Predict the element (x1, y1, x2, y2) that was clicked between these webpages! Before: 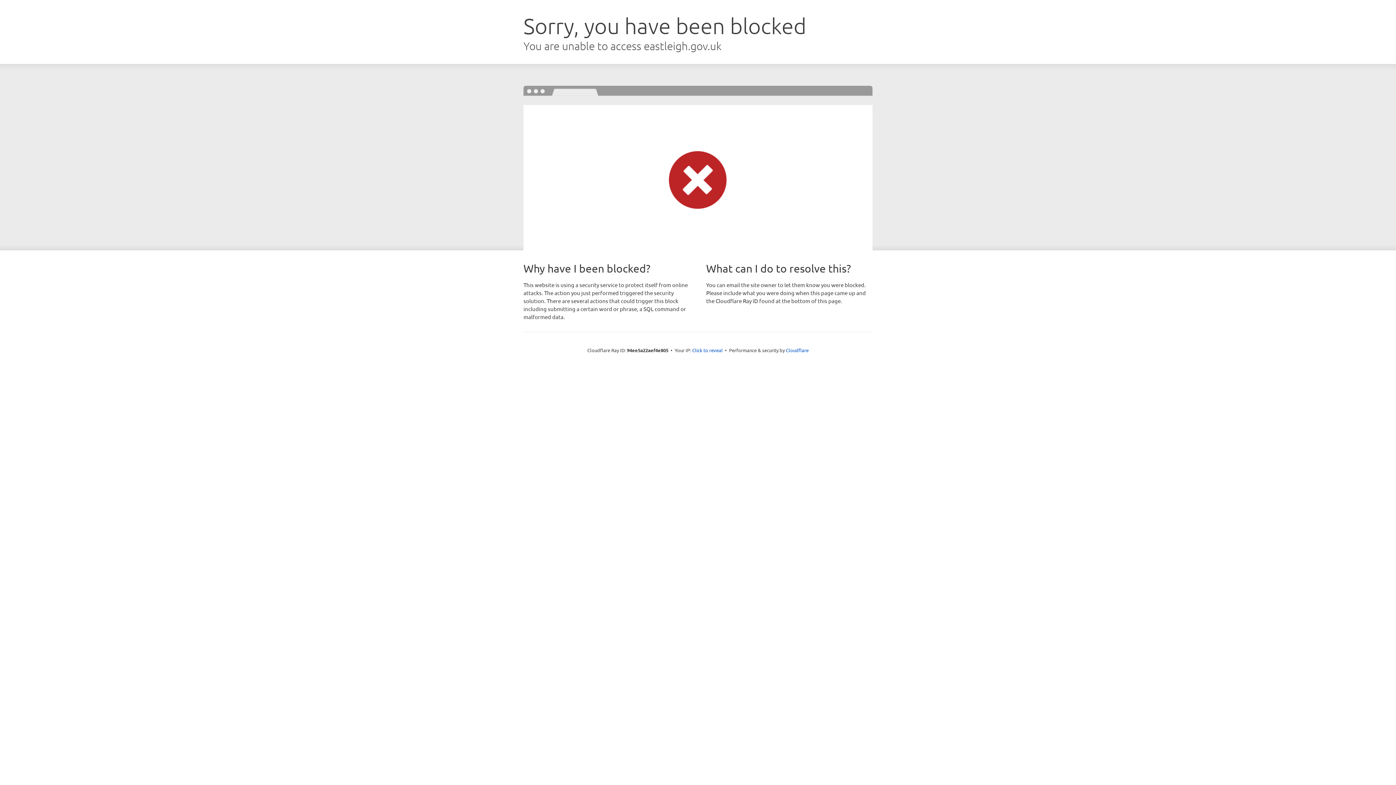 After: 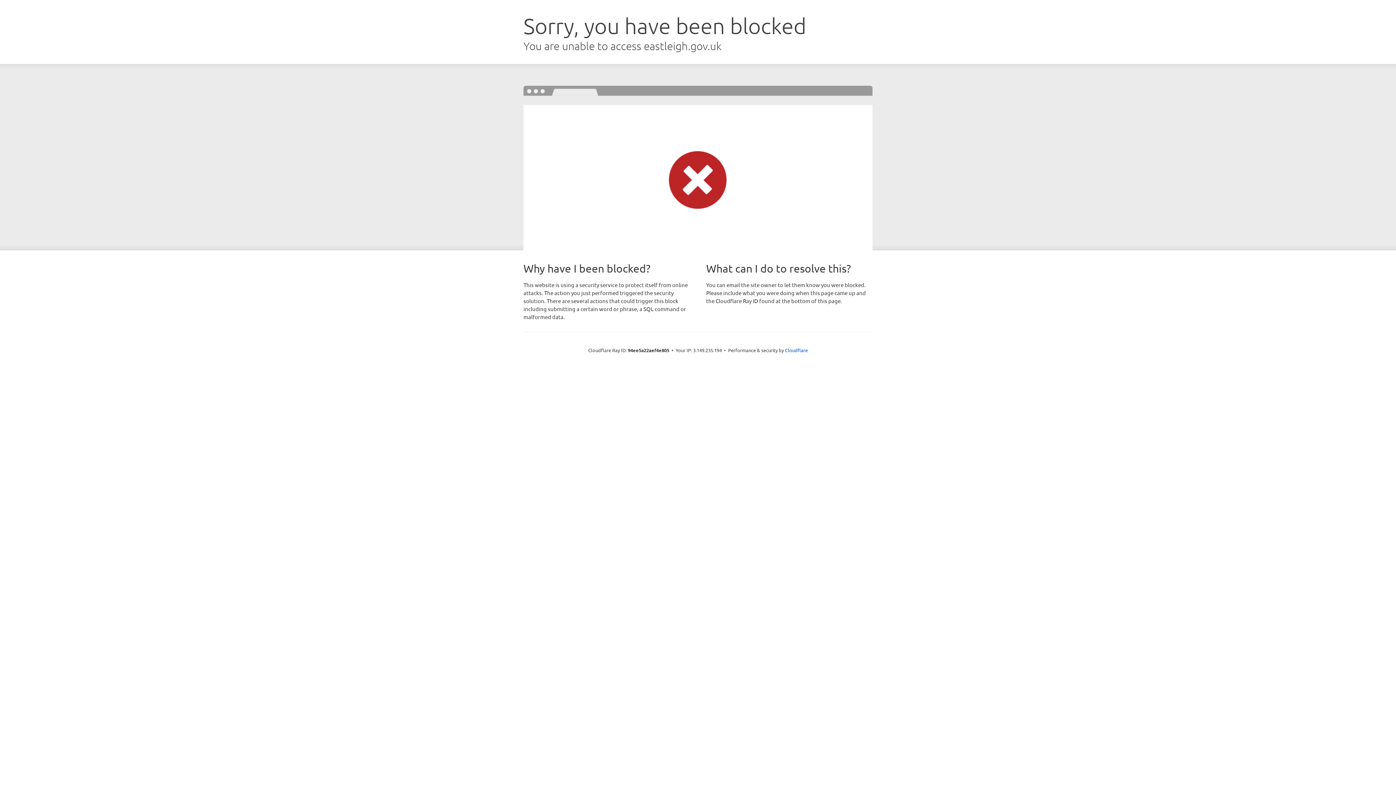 Action: label: Click to reveal bbox: (692, 346, 722, 353)